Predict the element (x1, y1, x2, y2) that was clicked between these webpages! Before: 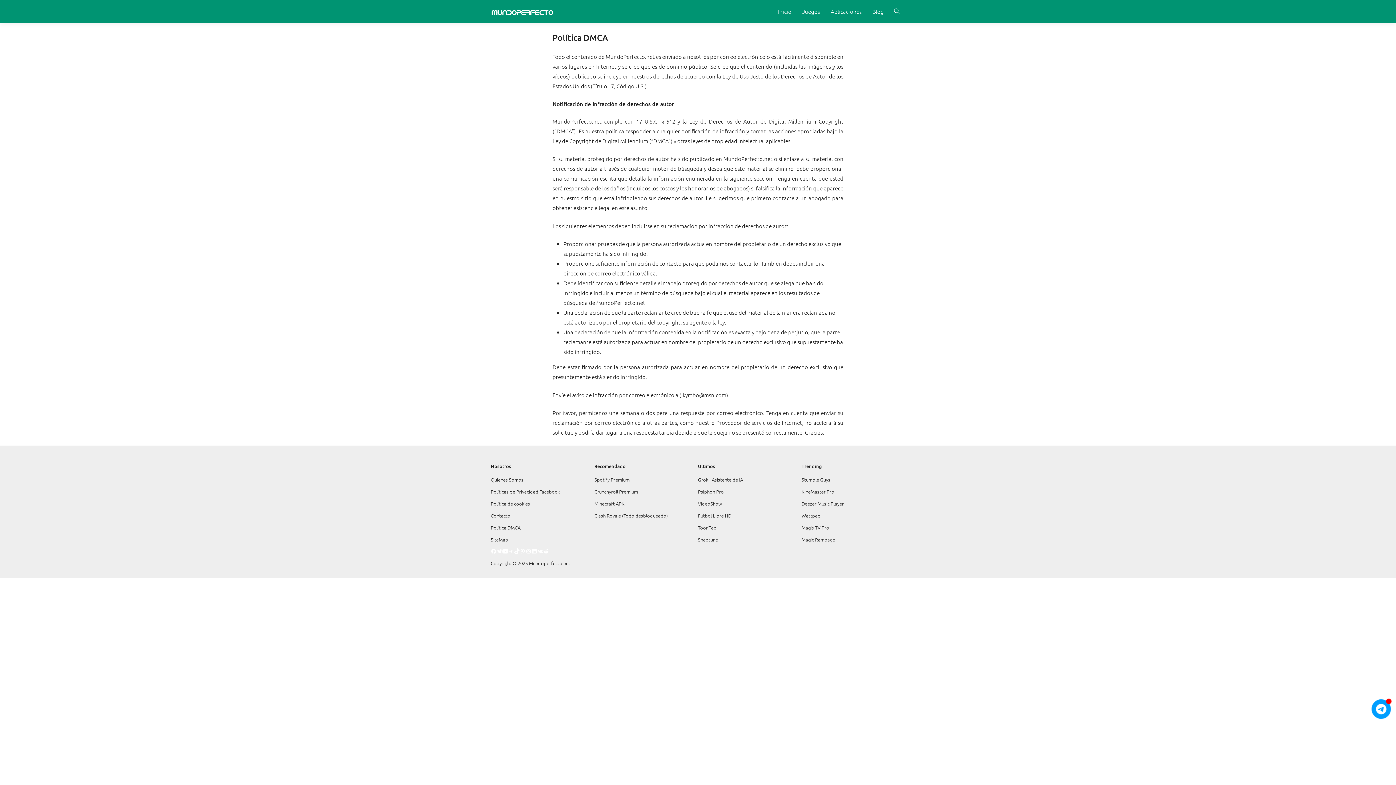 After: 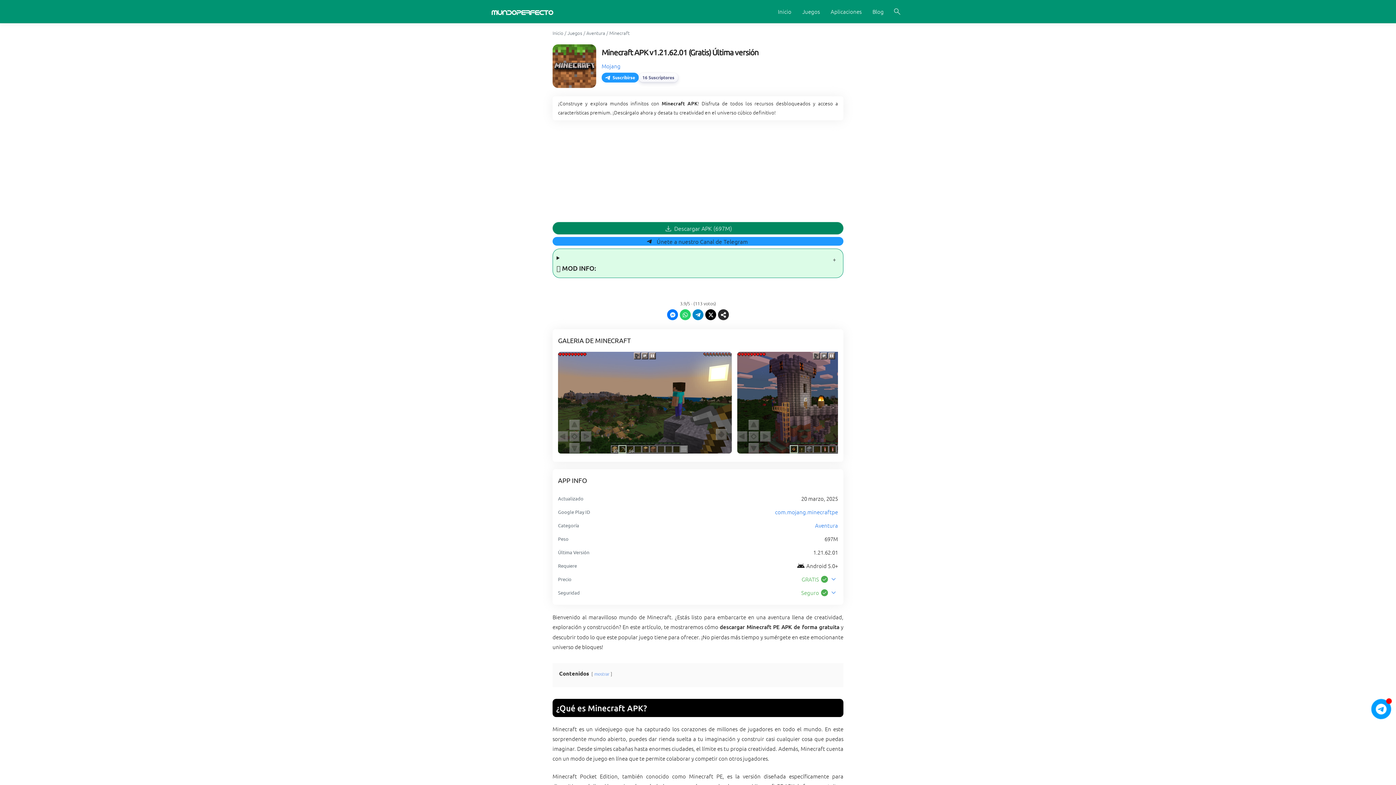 Action: bbox: (594, 500, 624, 507) label: Minecraft APK